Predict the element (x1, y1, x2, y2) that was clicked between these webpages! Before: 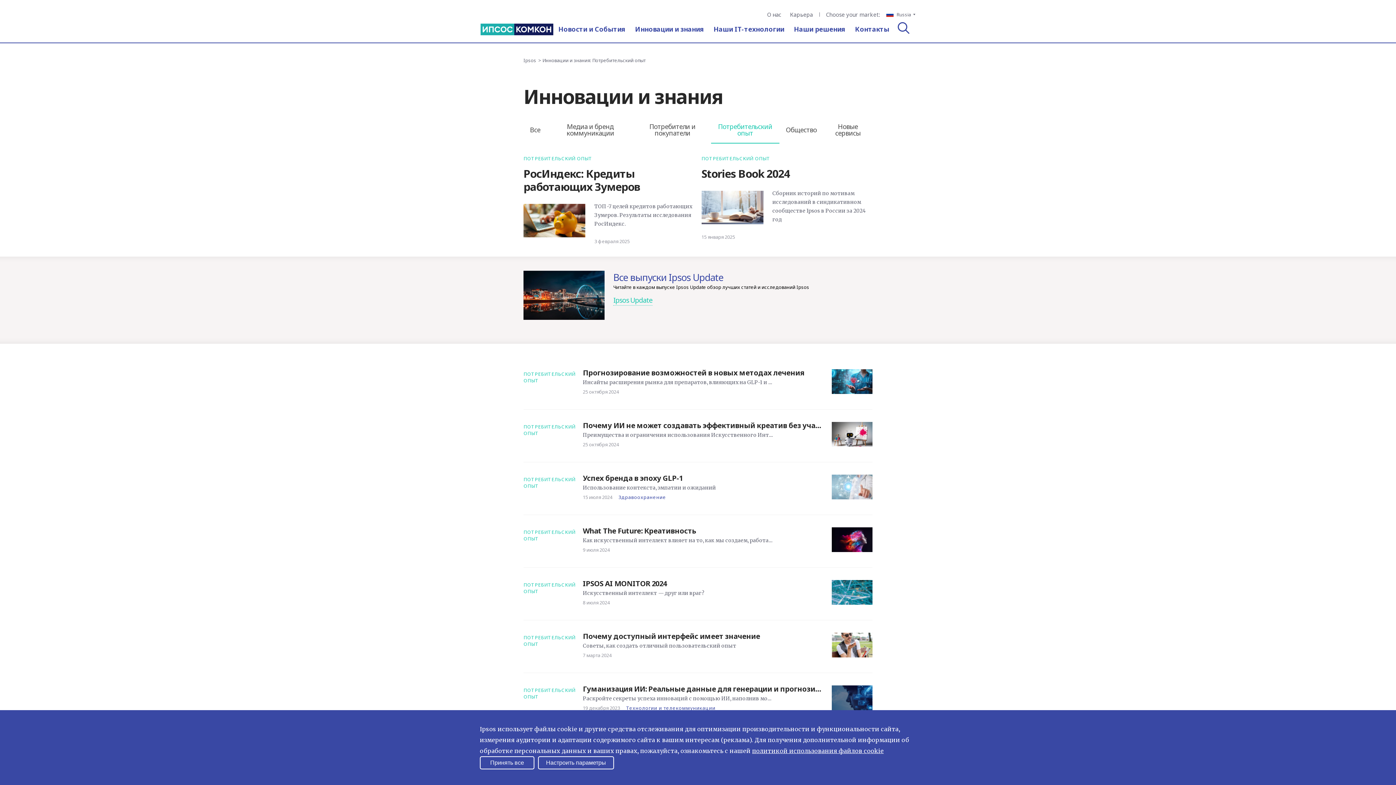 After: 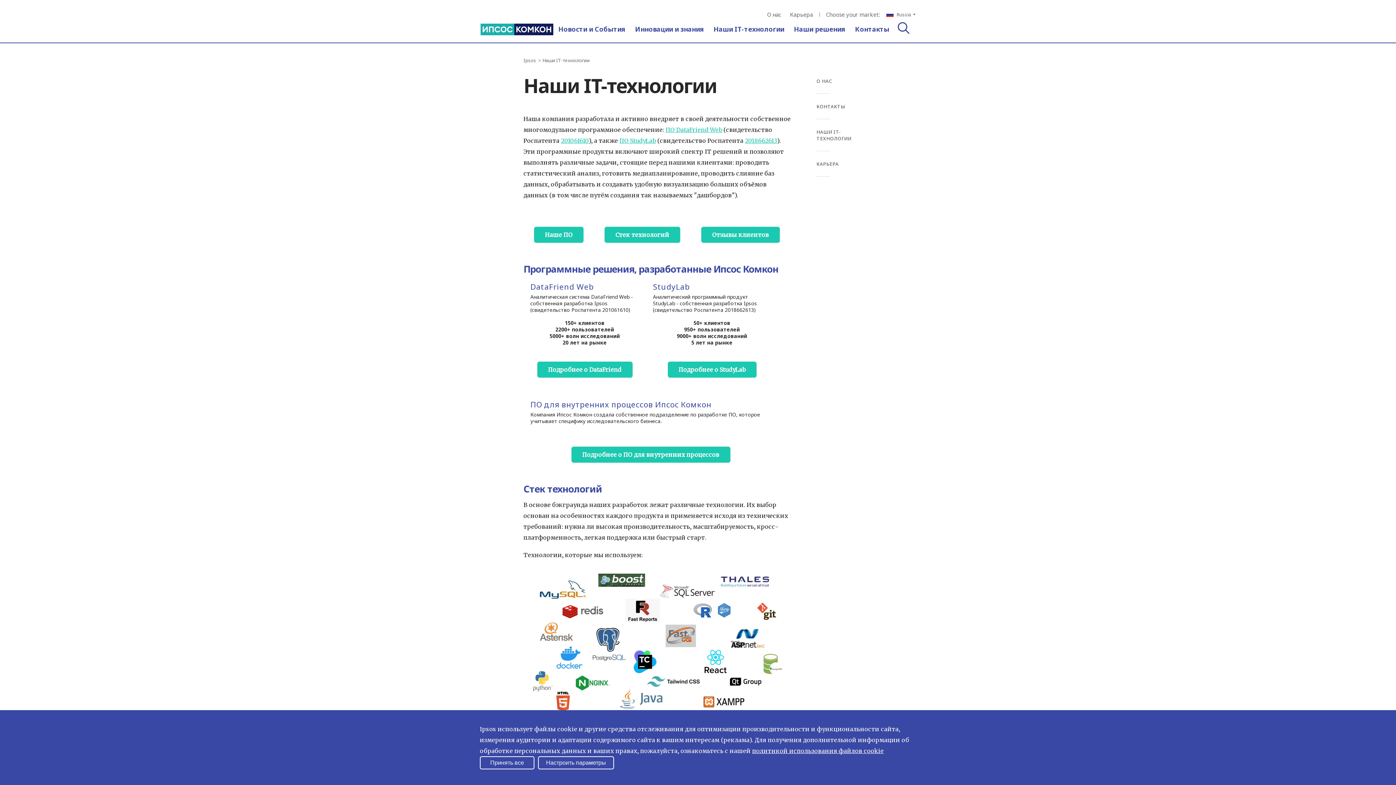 Action: label: Наши IT-технологии bbox: (713, 24, 784, 33)